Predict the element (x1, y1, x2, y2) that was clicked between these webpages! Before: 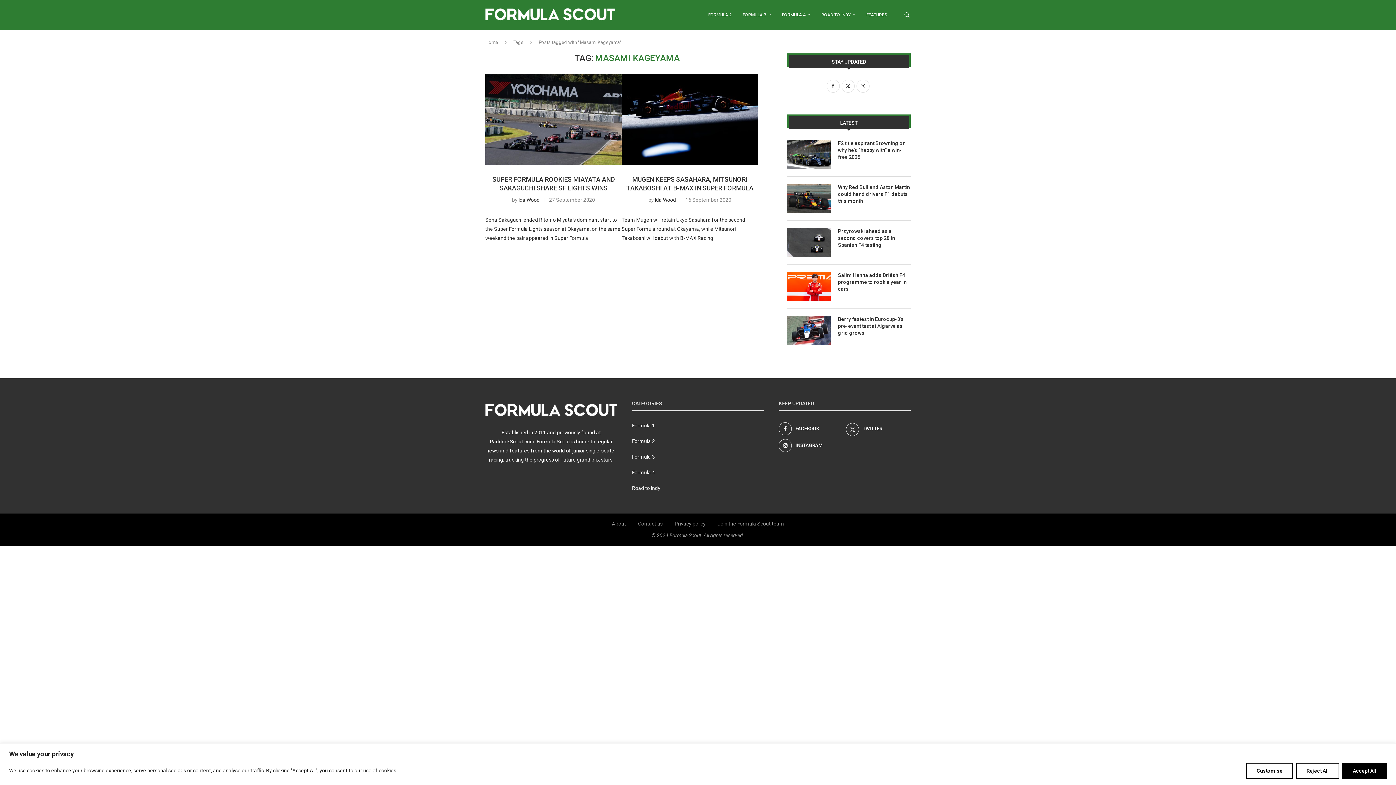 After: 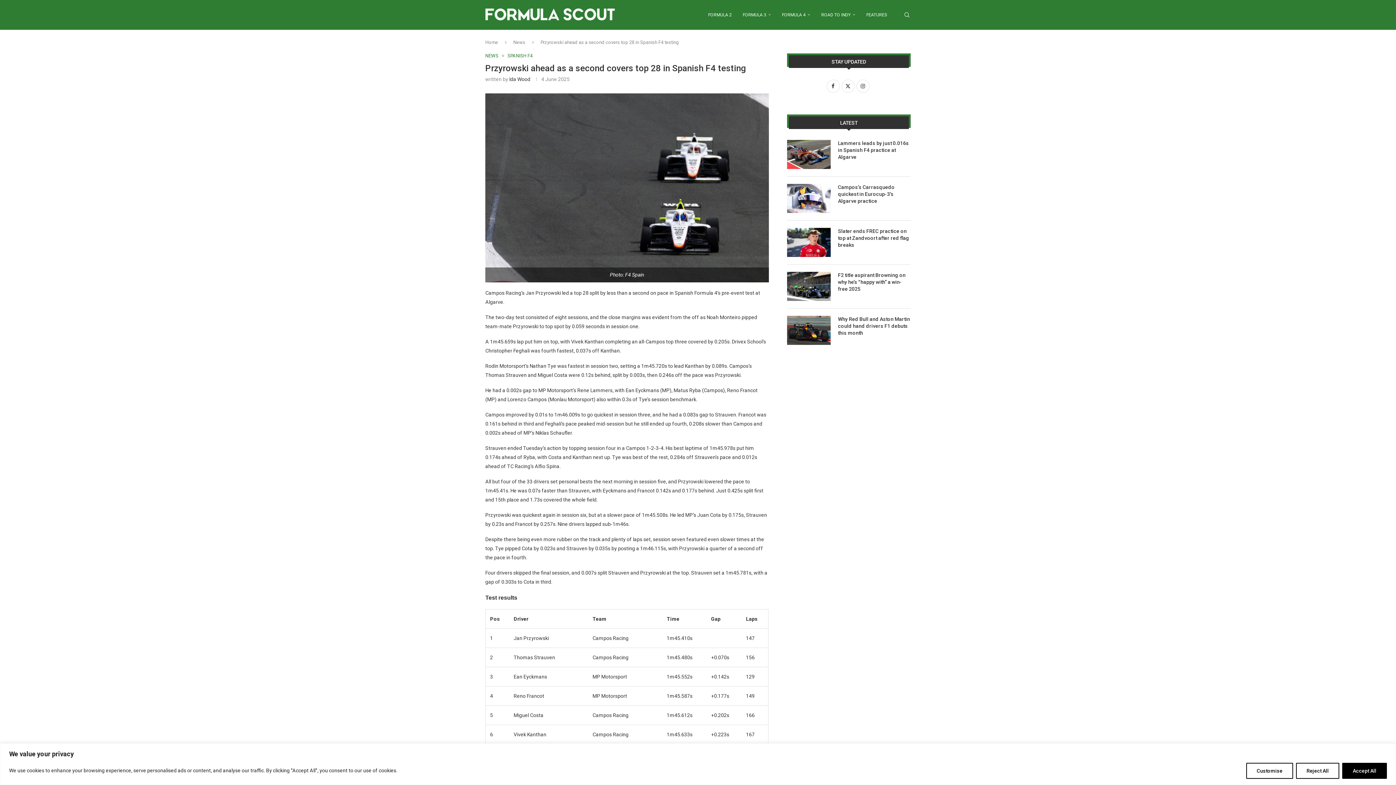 Action: label: Przyrowski ahead as a second covers top 28 in Spanish F4 testing bbox: (838, 228, 910, 248)